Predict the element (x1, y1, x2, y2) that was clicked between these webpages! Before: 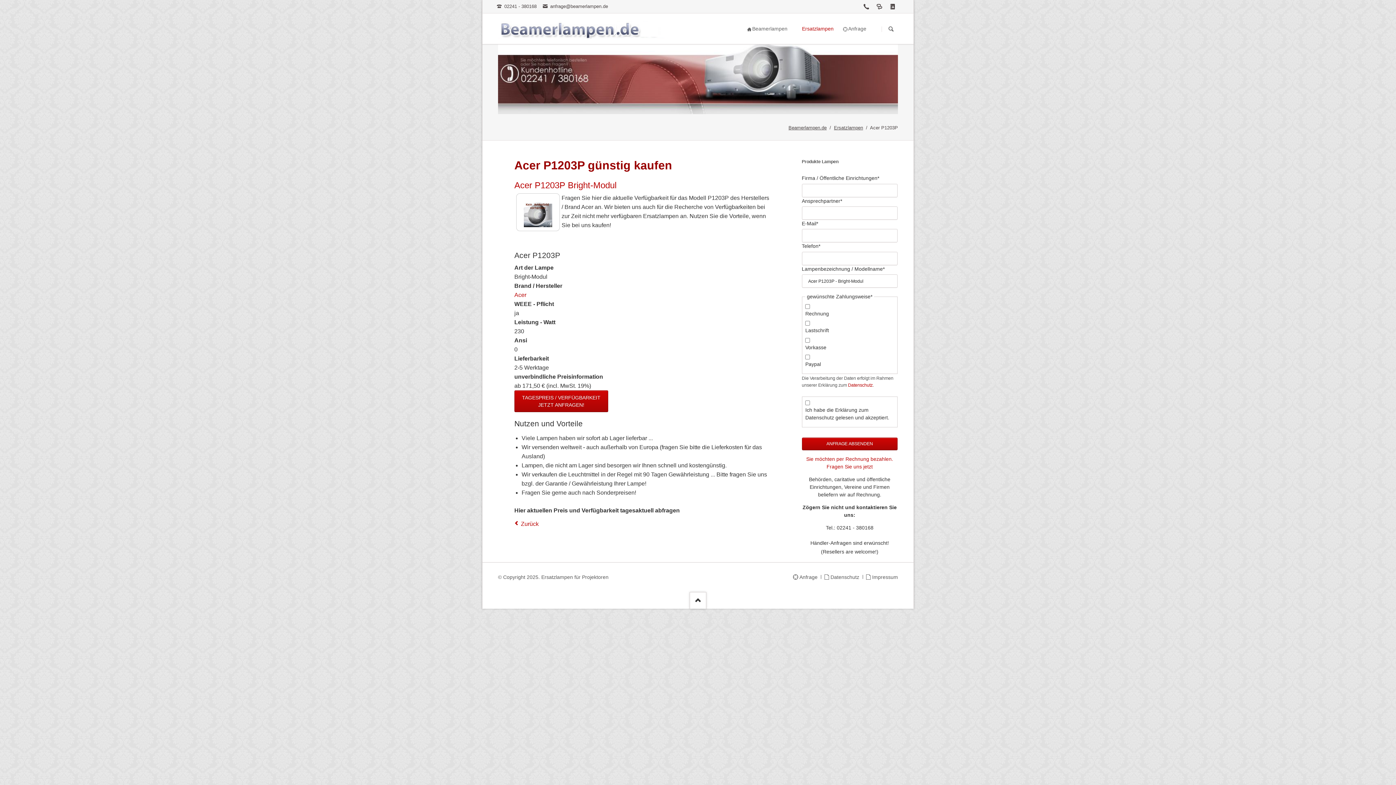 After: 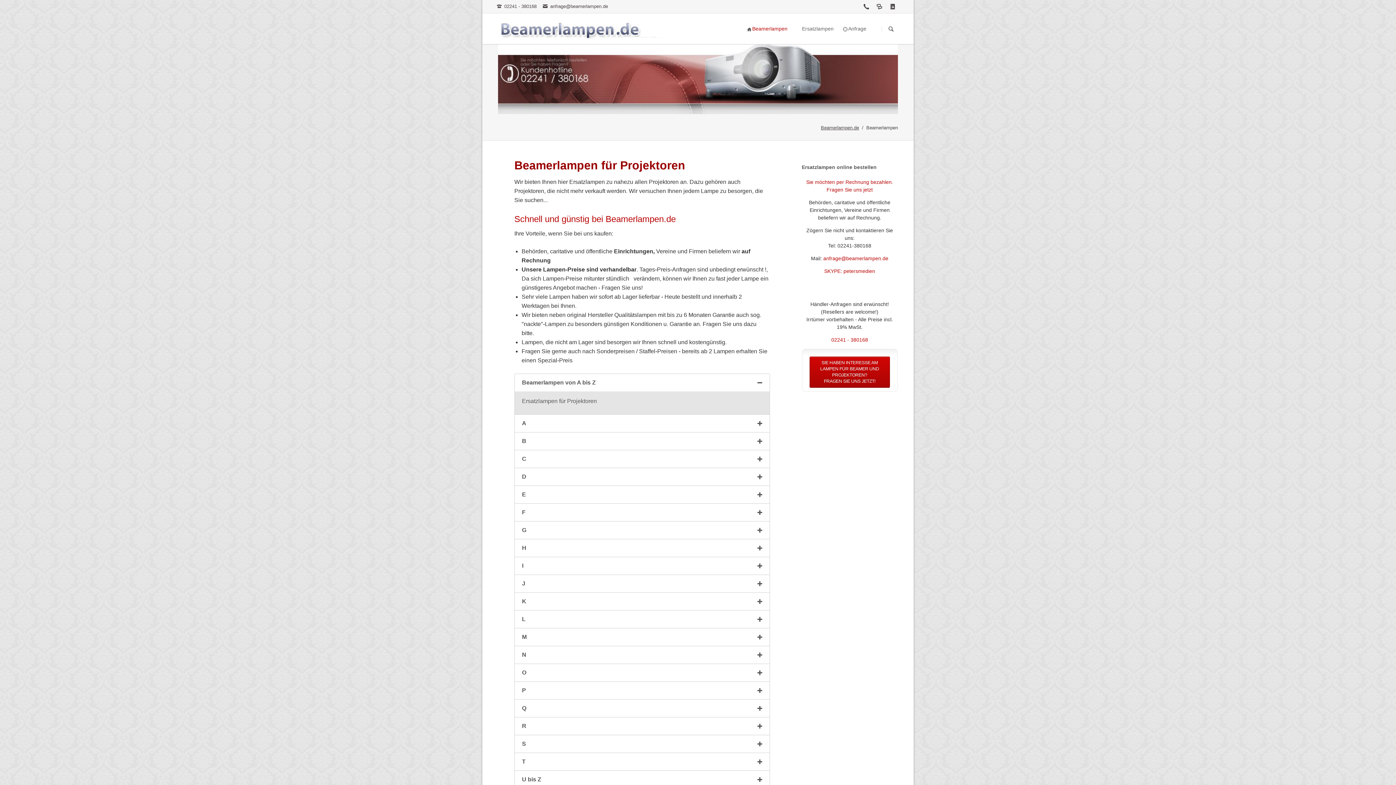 Action: bbox: (745, 13, 794, 44) label: Beamerlampen